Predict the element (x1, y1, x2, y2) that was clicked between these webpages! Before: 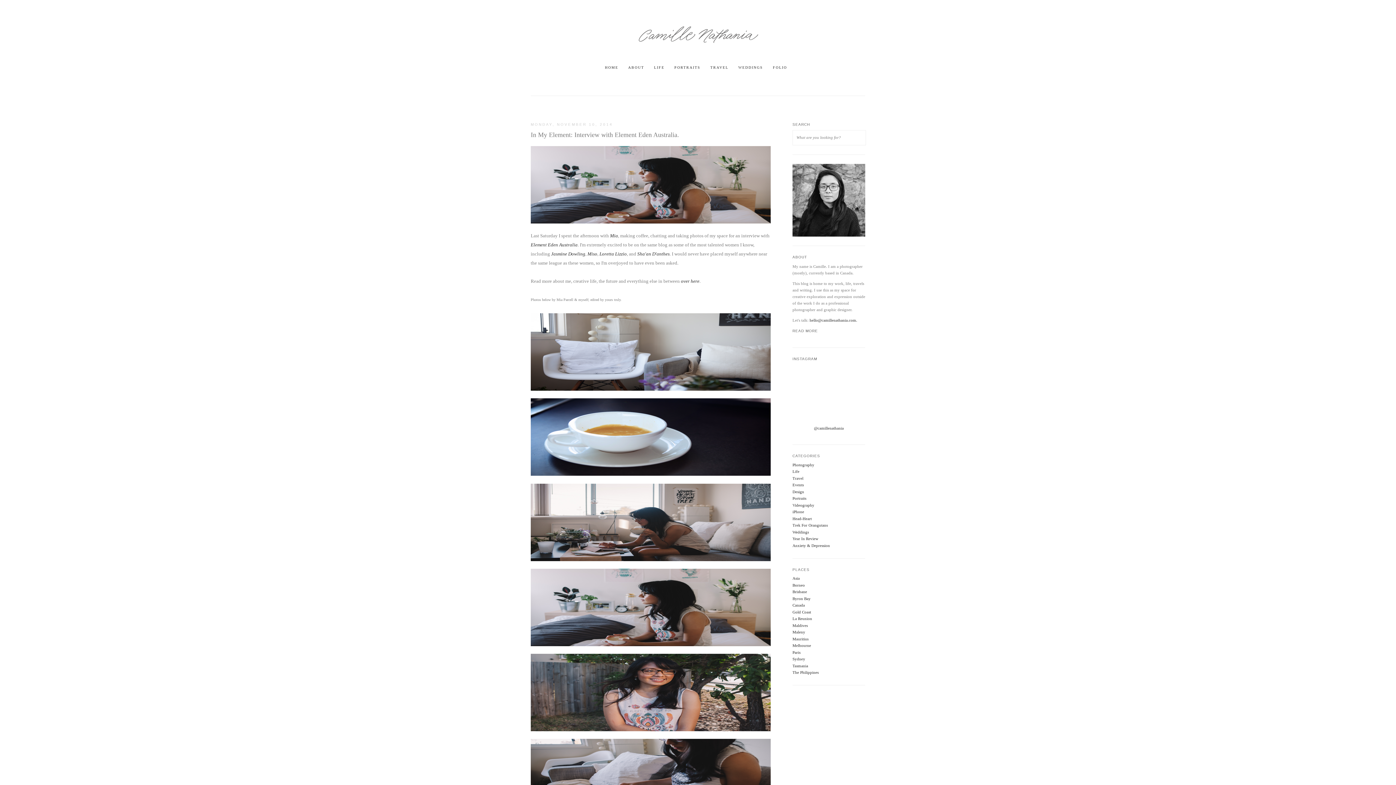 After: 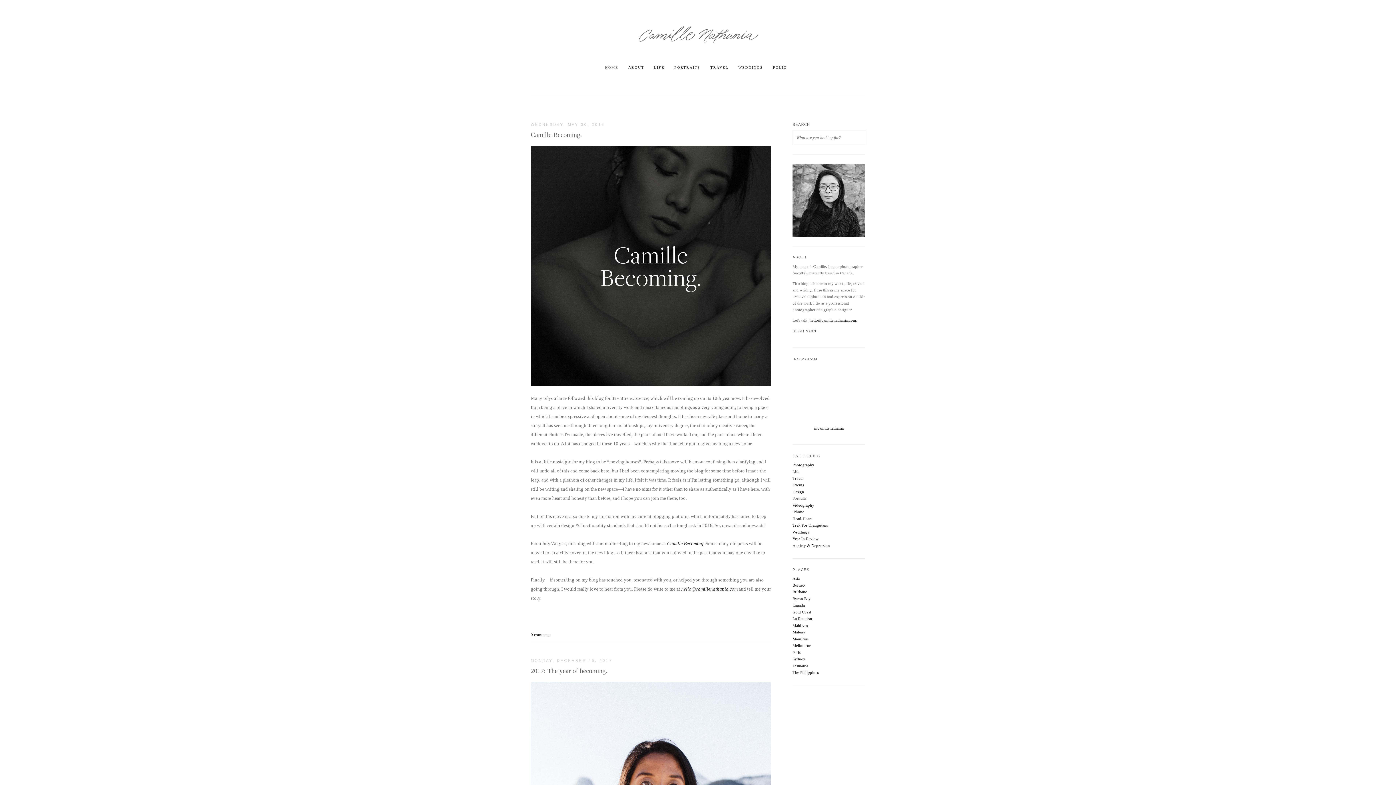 Action: bbox: (530, 3, 865, 70)